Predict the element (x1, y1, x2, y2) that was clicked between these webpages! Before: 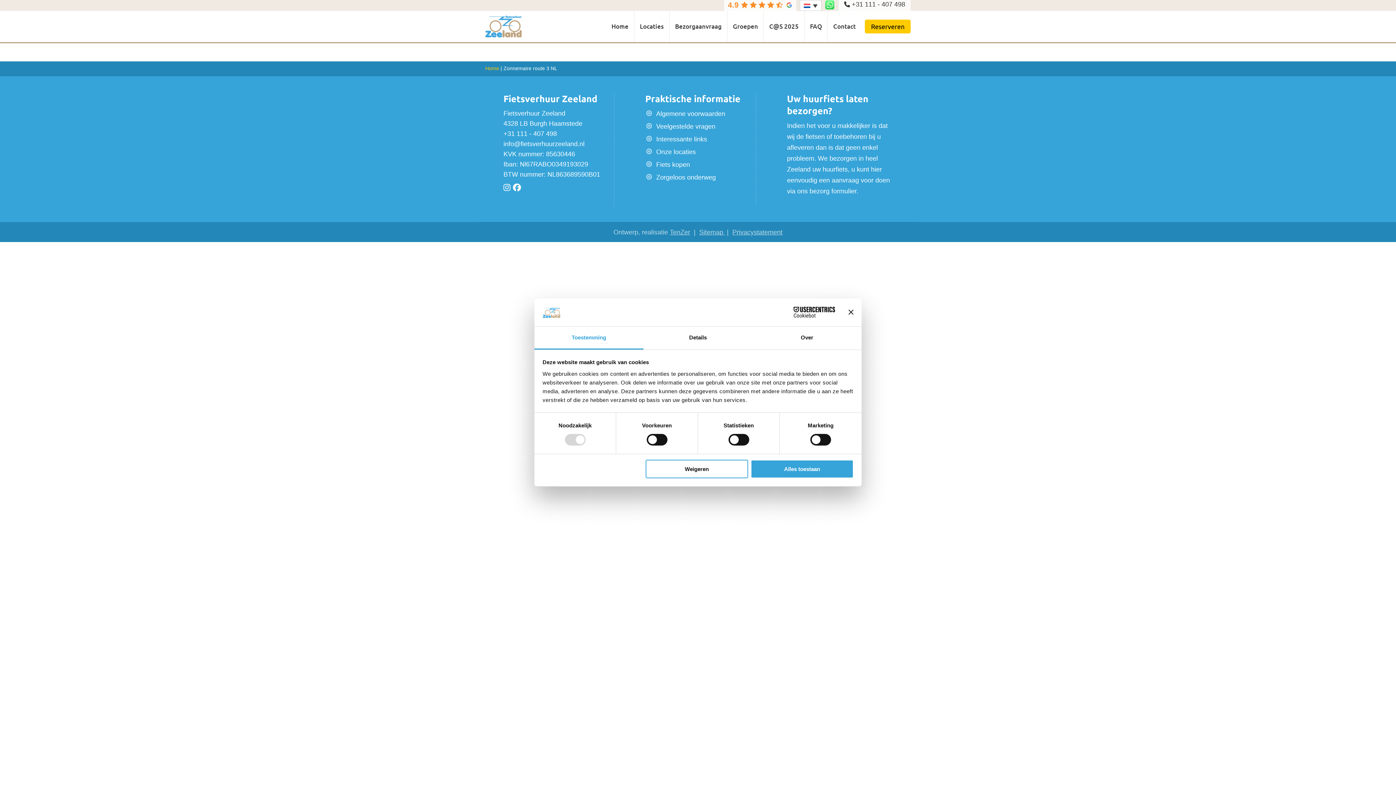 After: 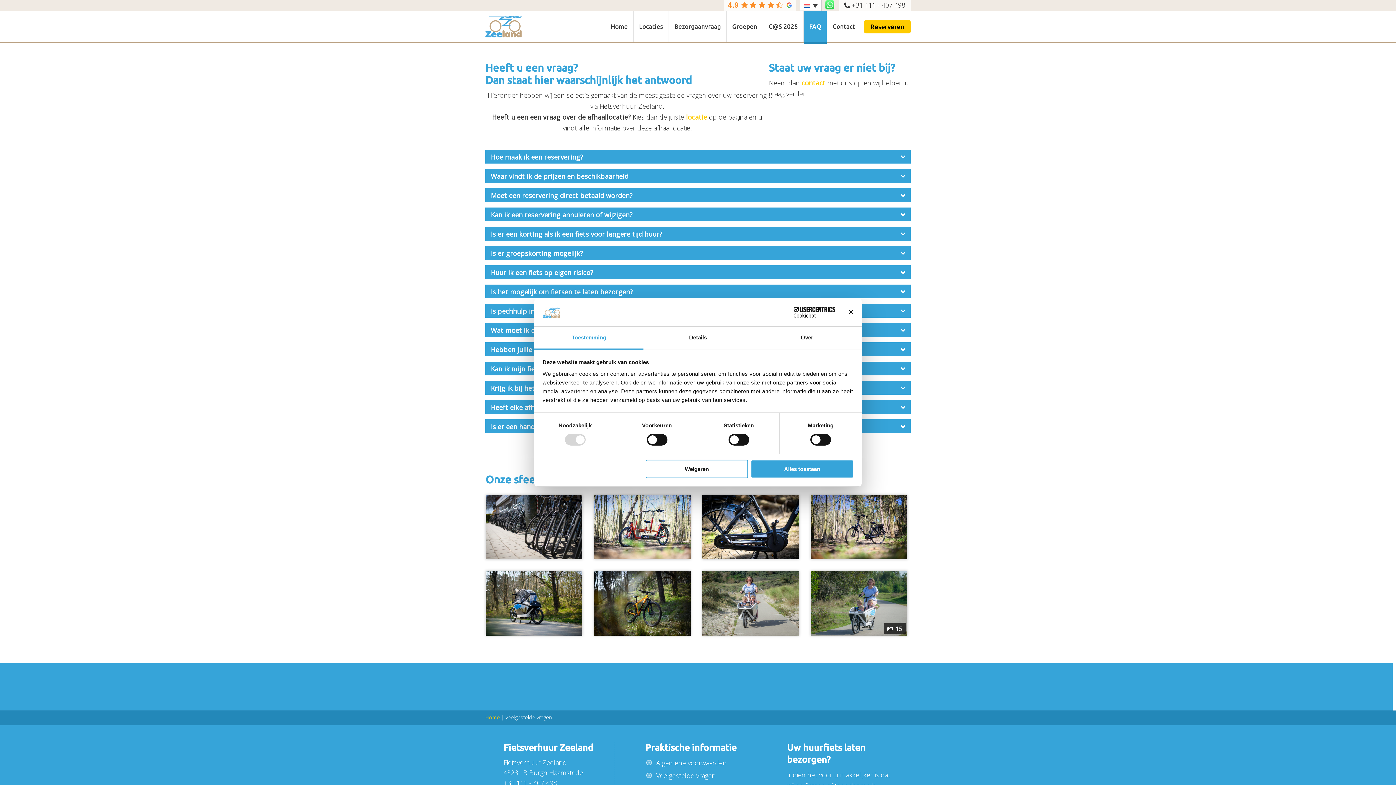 Action: bbox: (656, 122, 715, 130) label: Veelgestelde vragen